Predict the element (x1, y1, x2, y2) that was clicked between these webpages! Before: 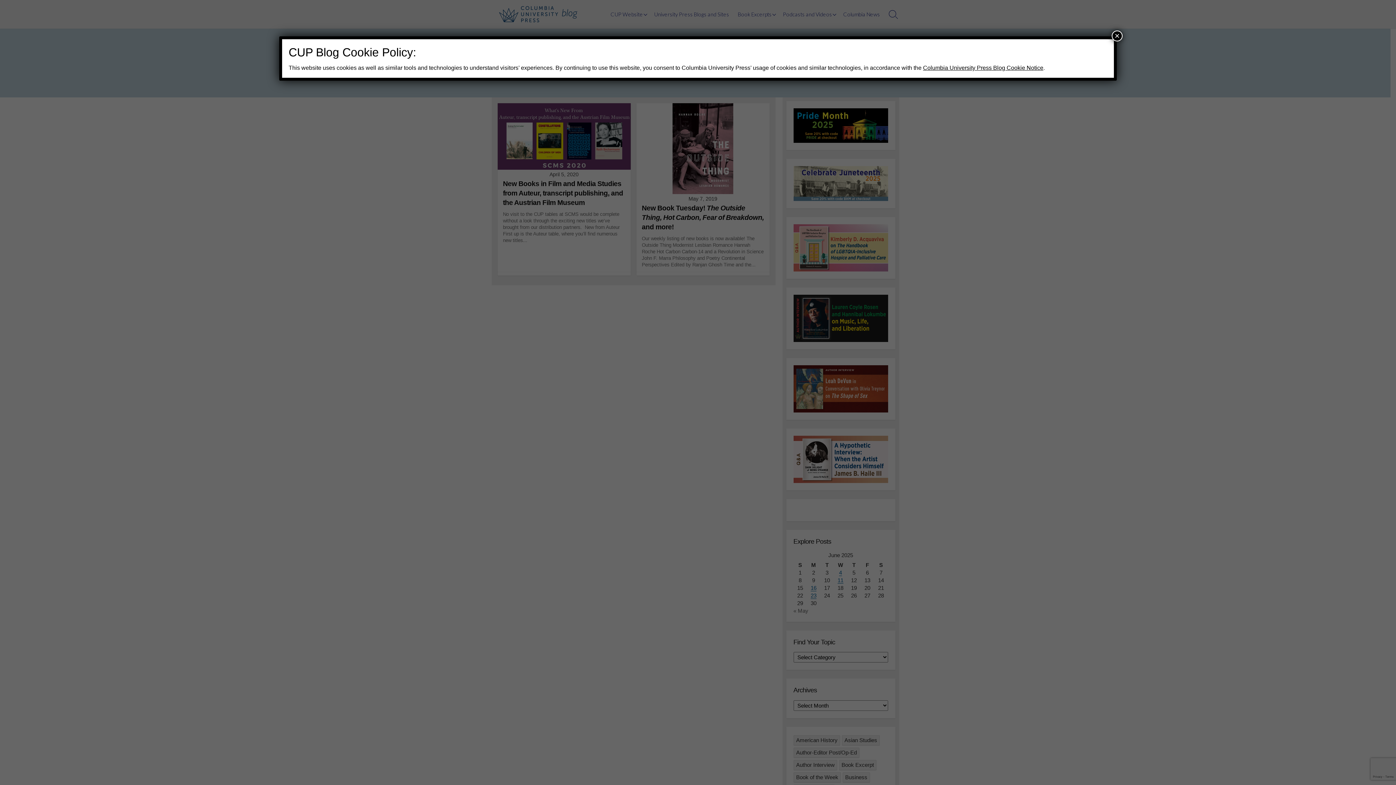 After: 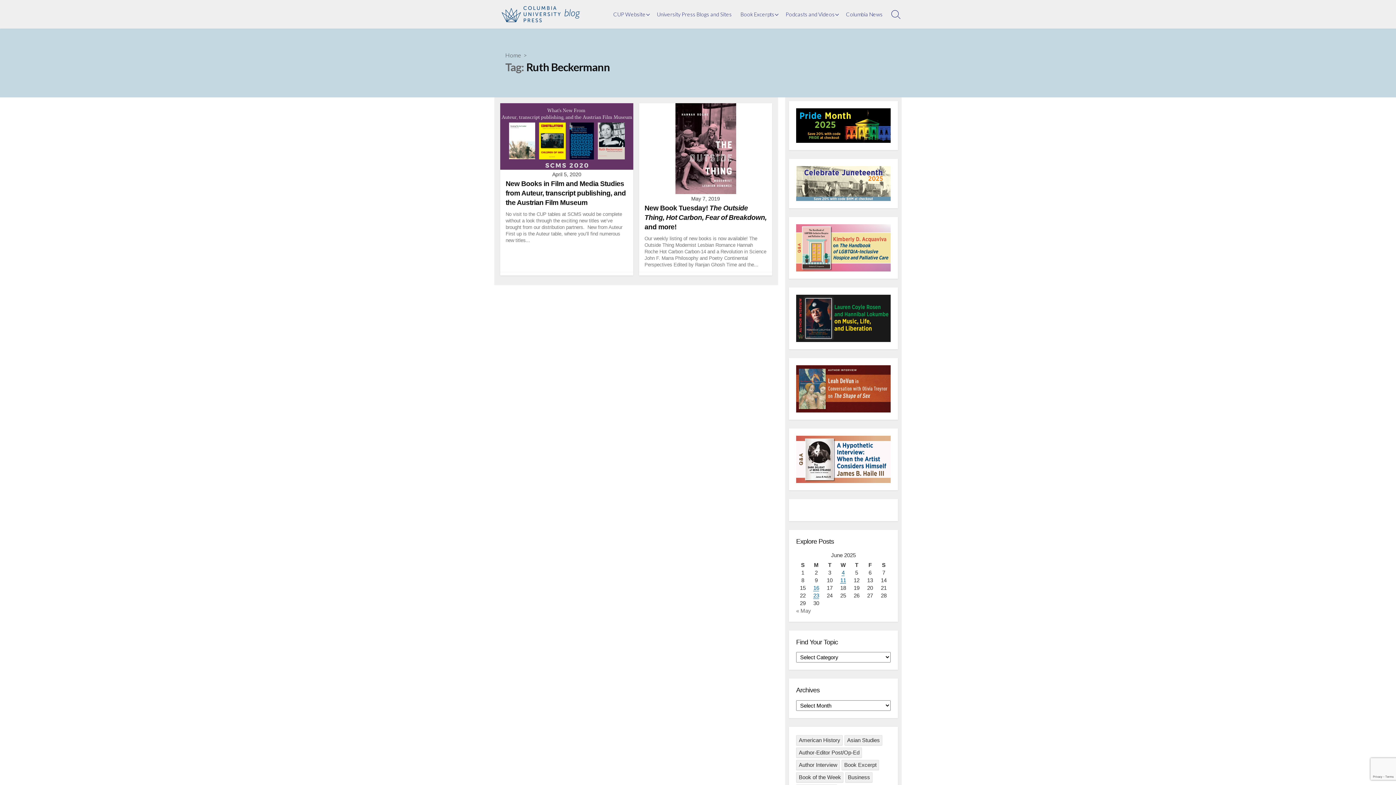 Action: bbox: (1112, 30, 1122, 41) label: Close